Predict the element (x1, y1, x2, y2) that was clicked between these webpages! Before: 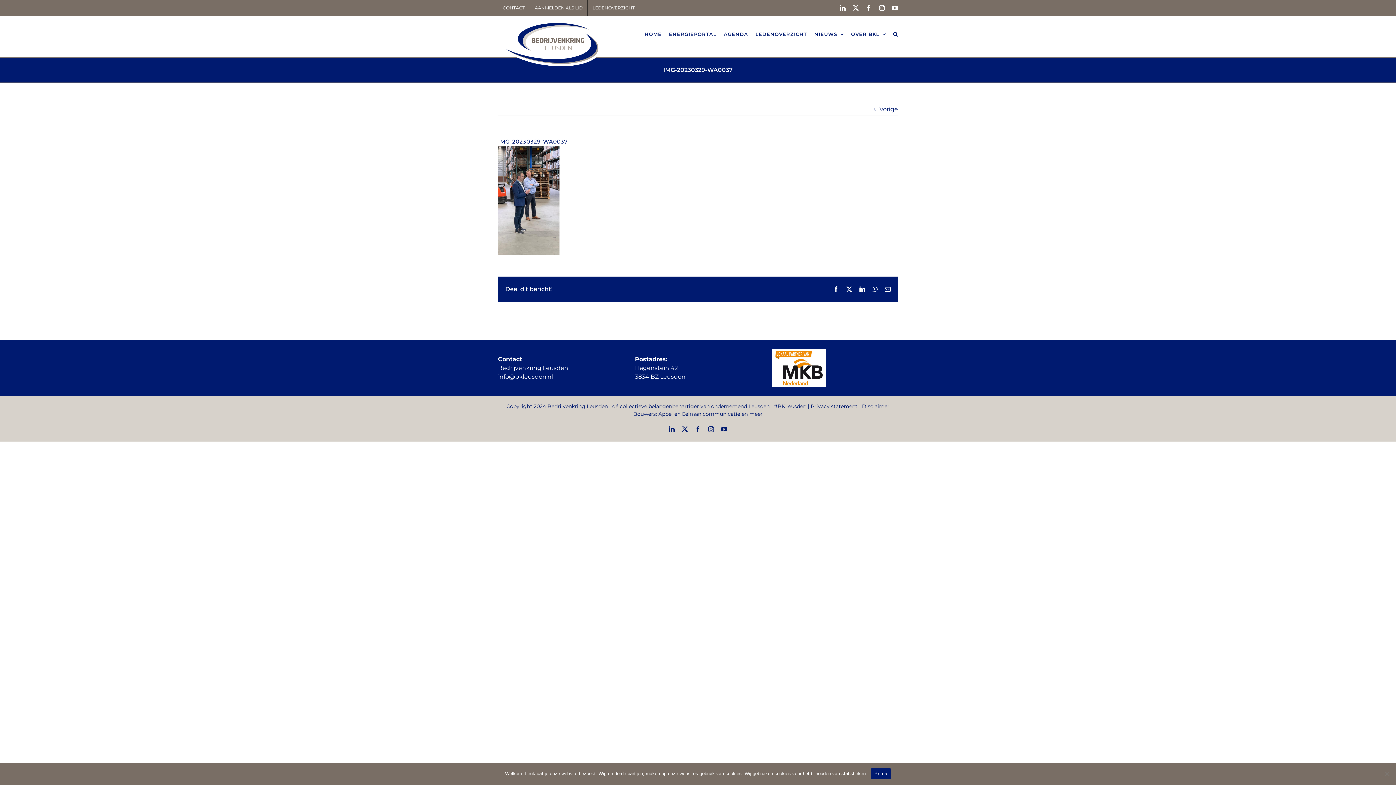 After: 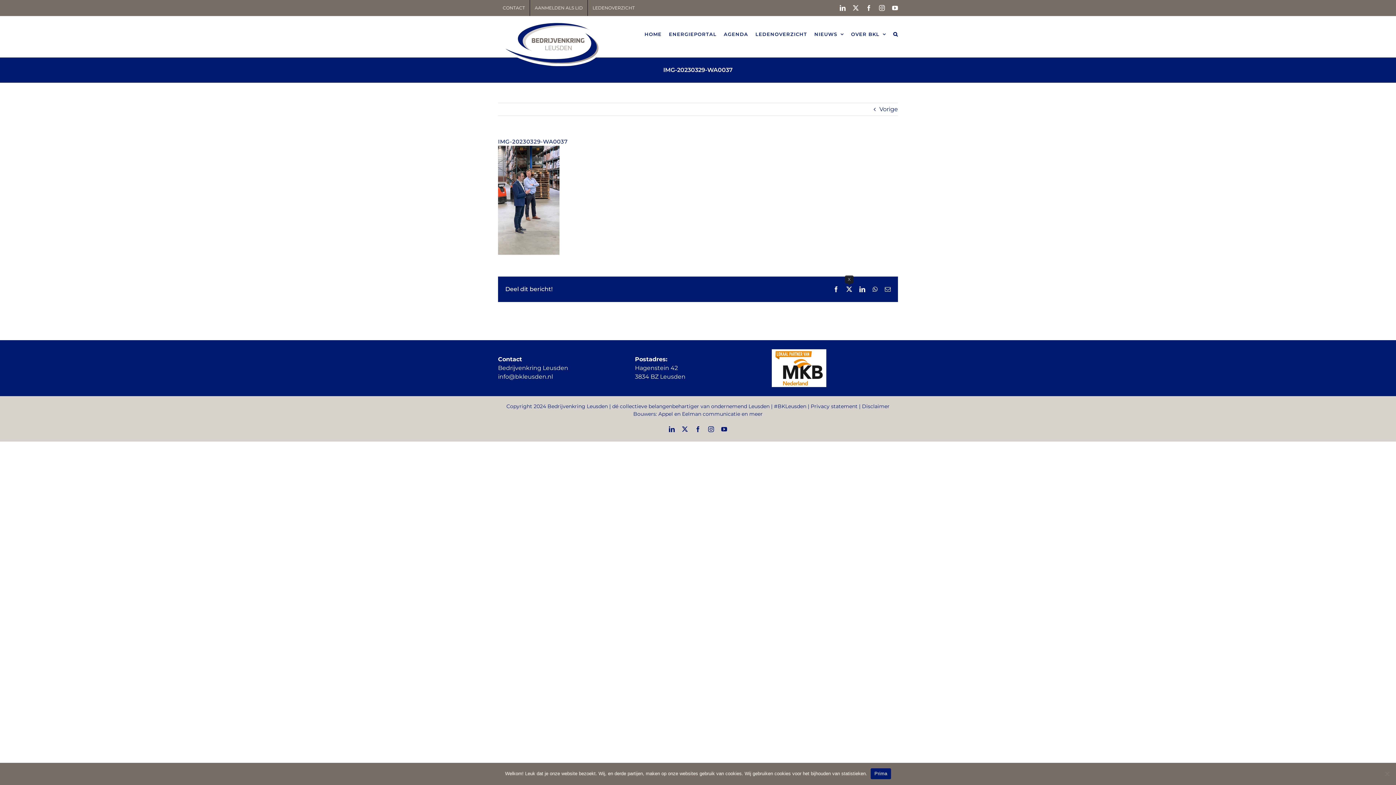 Action: bbox: (846, 286, 852, 292) label: X